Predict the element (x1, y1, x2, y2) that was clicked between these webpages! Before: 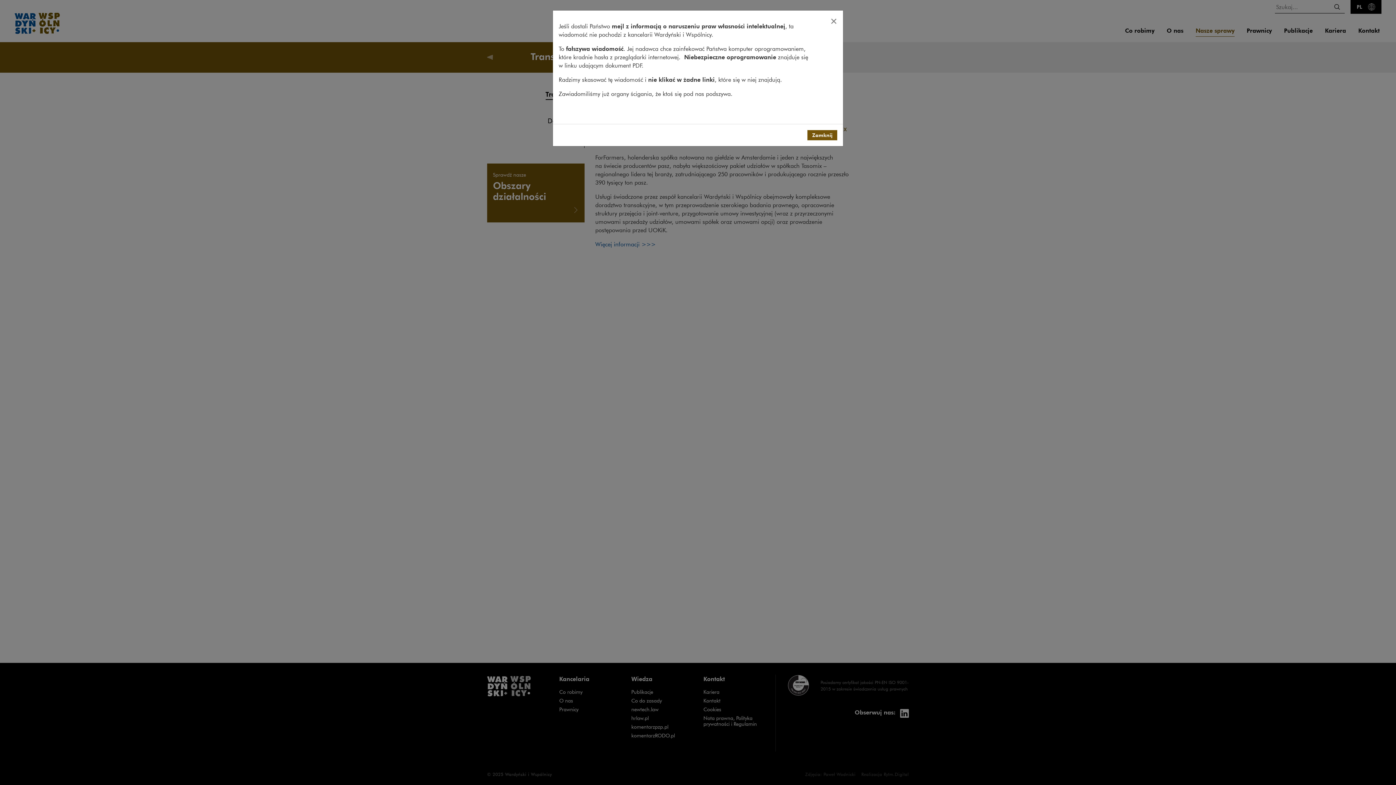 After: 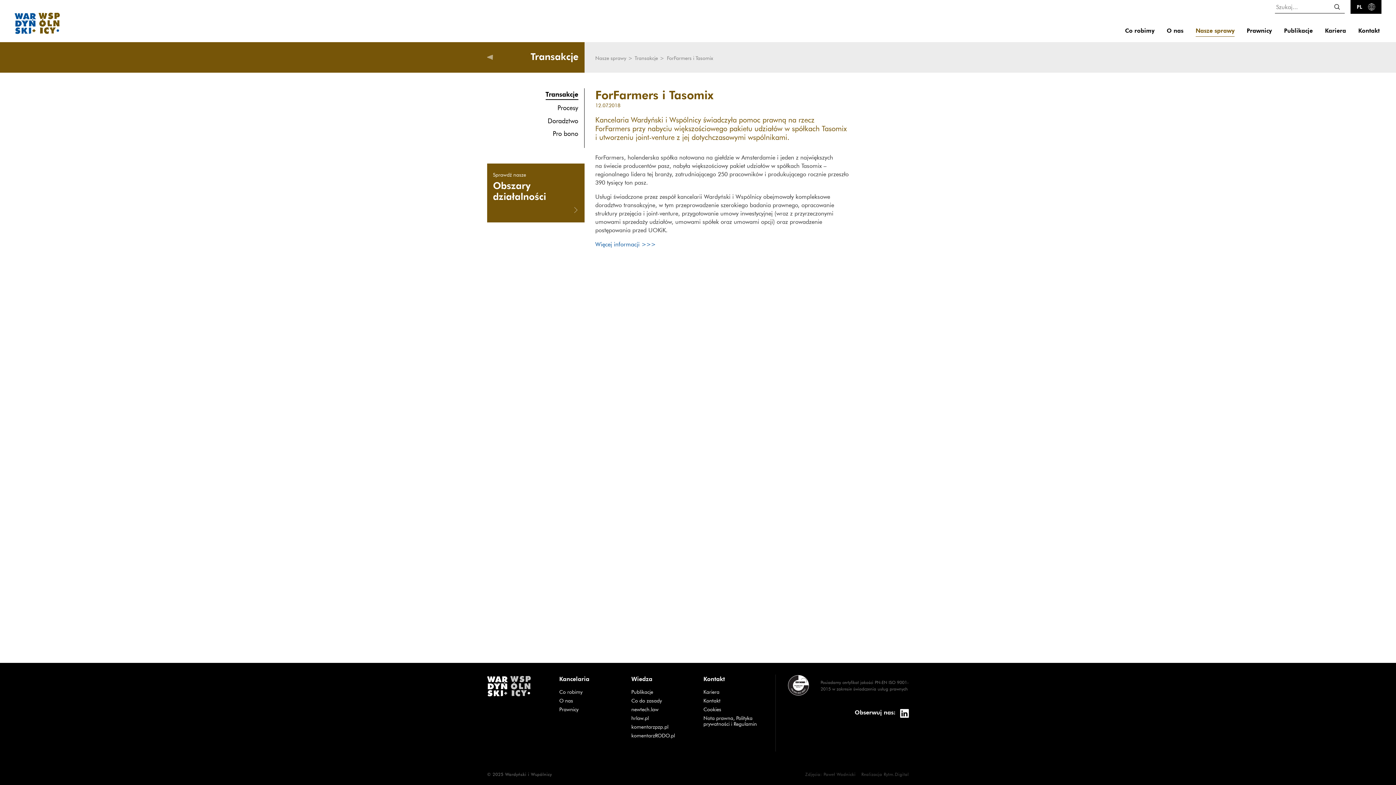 Action: bbox: (830, 16, 837, 25) label: Close